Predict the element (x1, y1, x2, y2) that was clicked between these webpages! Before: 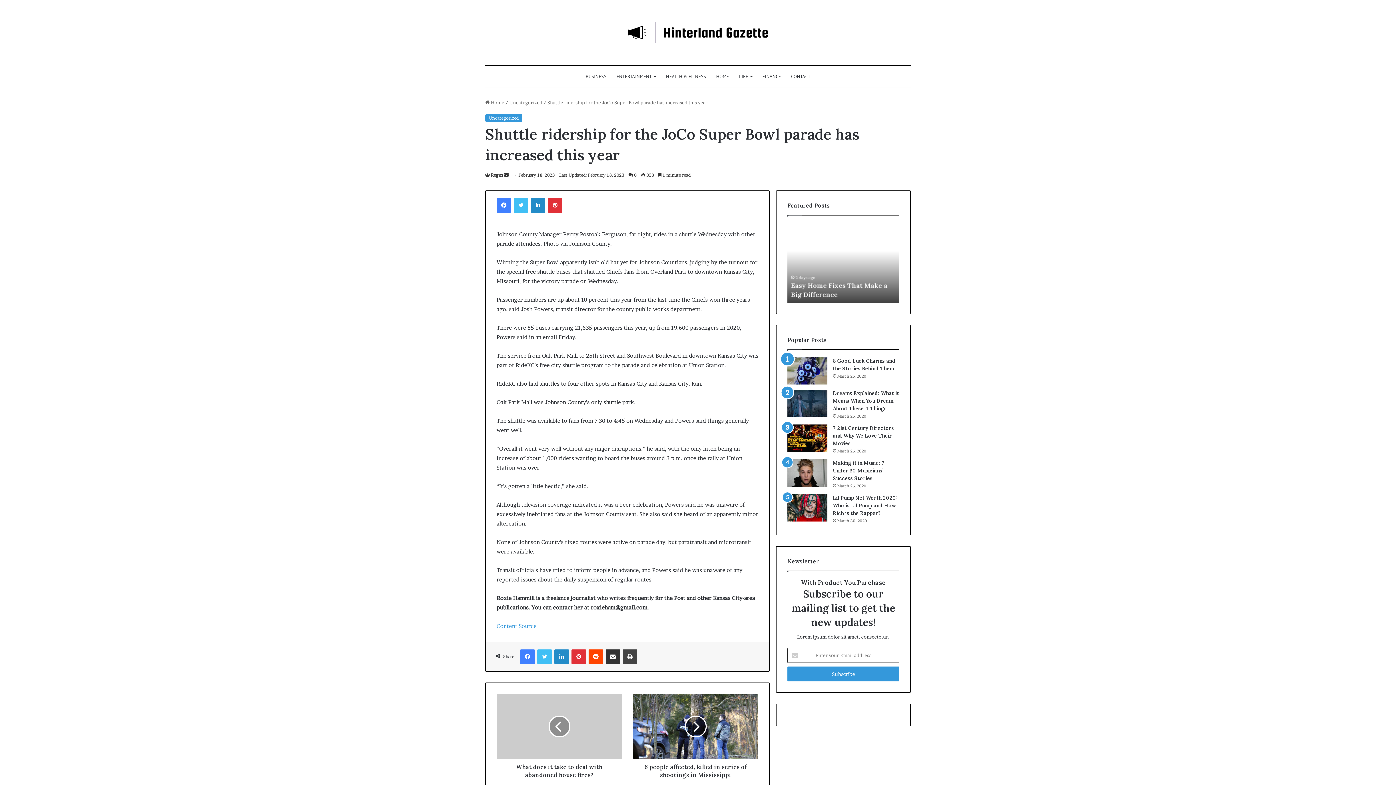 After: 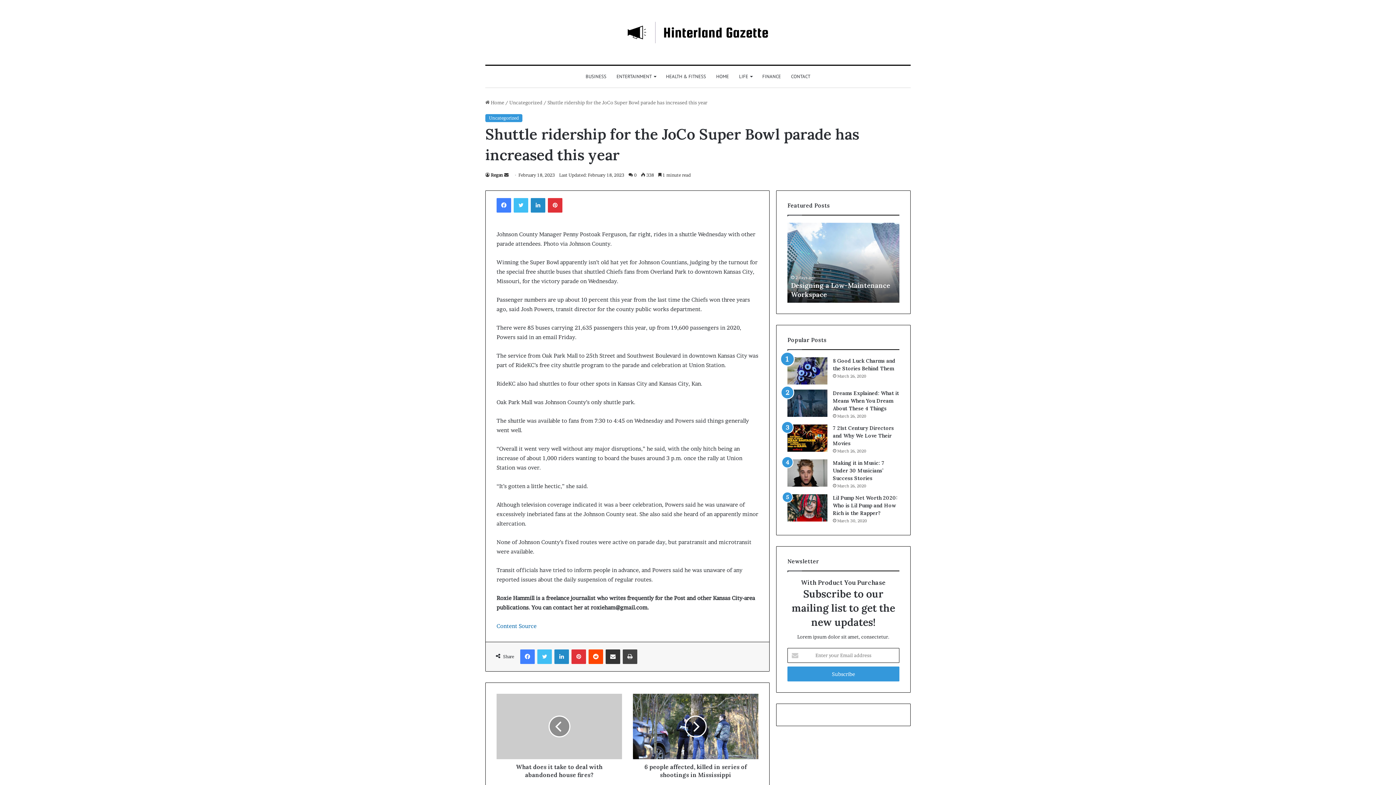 Action: label: Content Source bbox: (496, 622, 536, 629)